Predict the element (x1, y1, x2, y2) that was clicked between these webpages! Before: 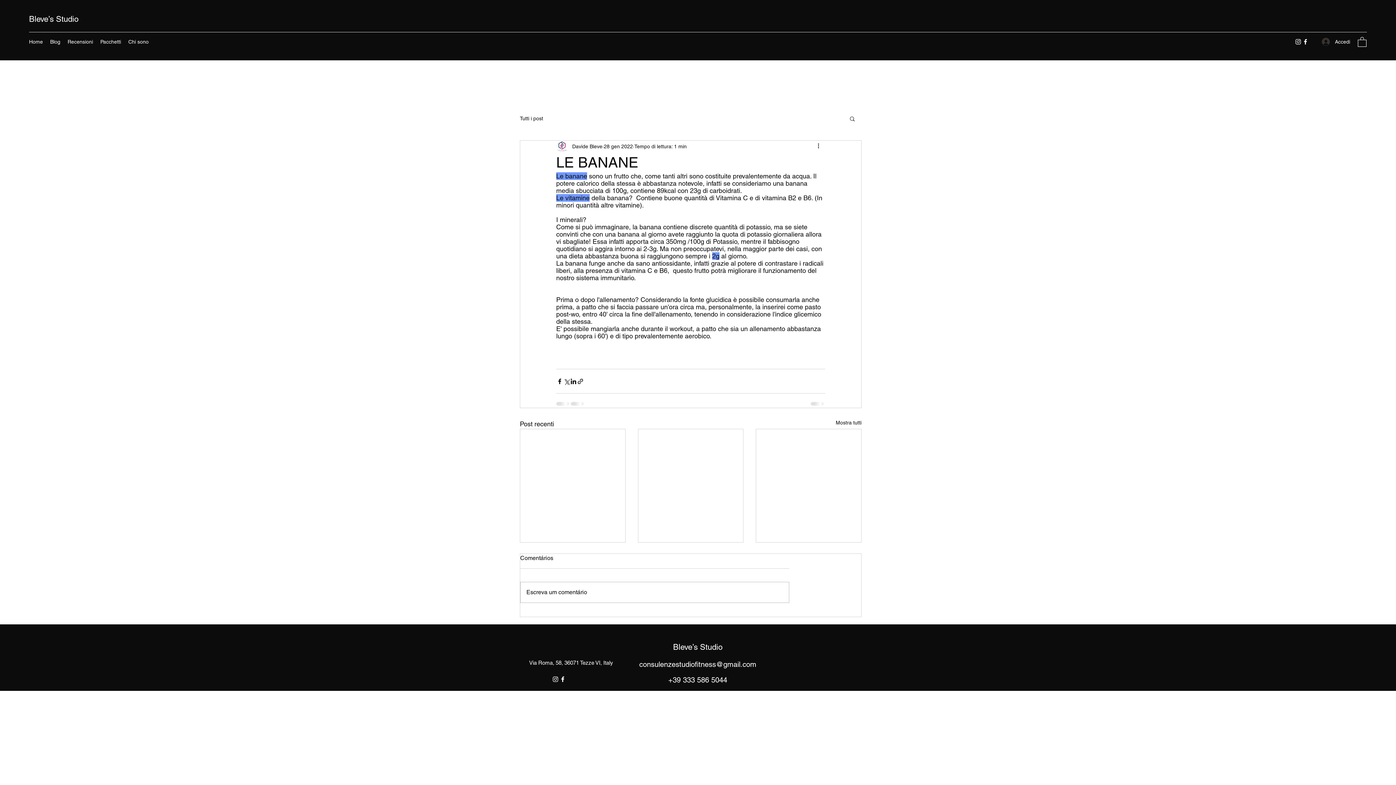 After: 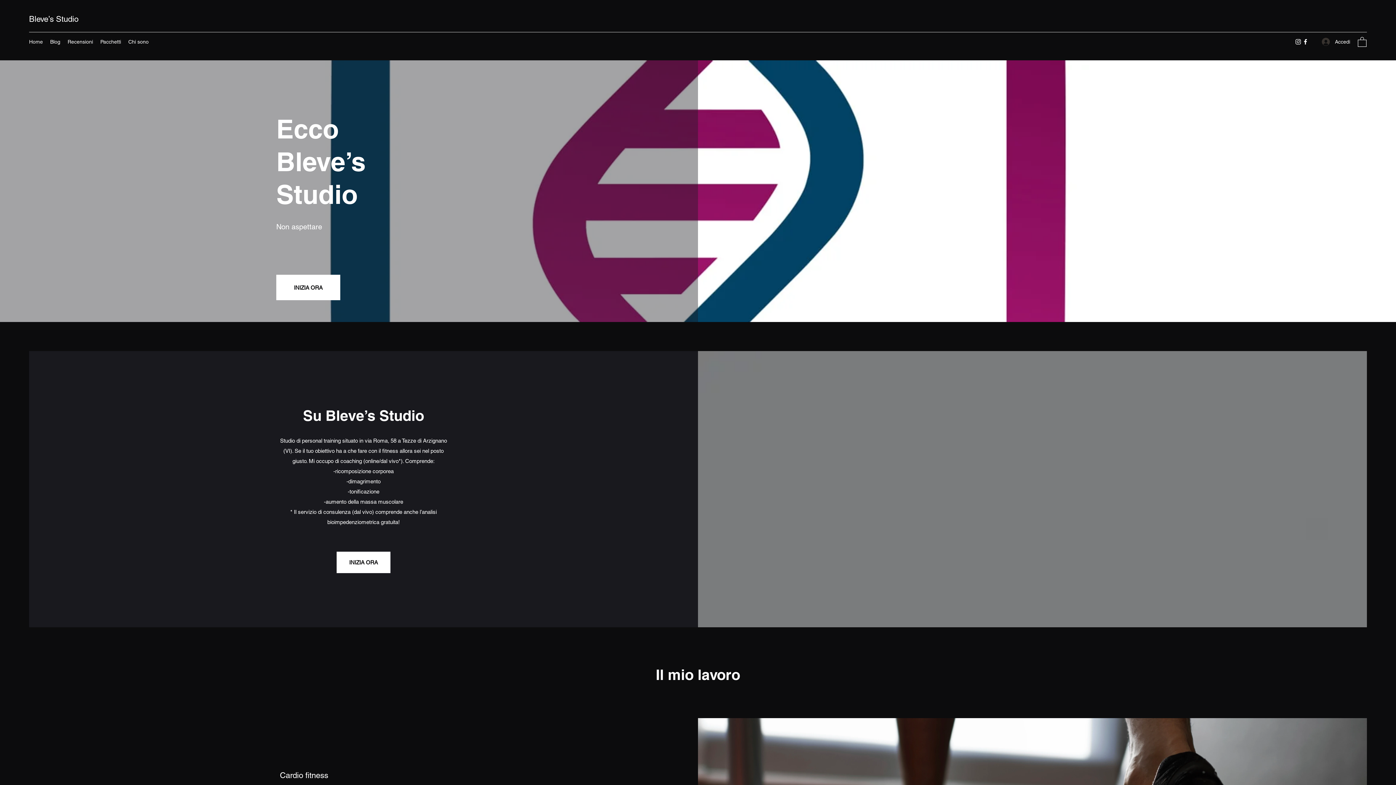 Action: bbox: (29, 14, 78, 23) label: Bleve’s Studio